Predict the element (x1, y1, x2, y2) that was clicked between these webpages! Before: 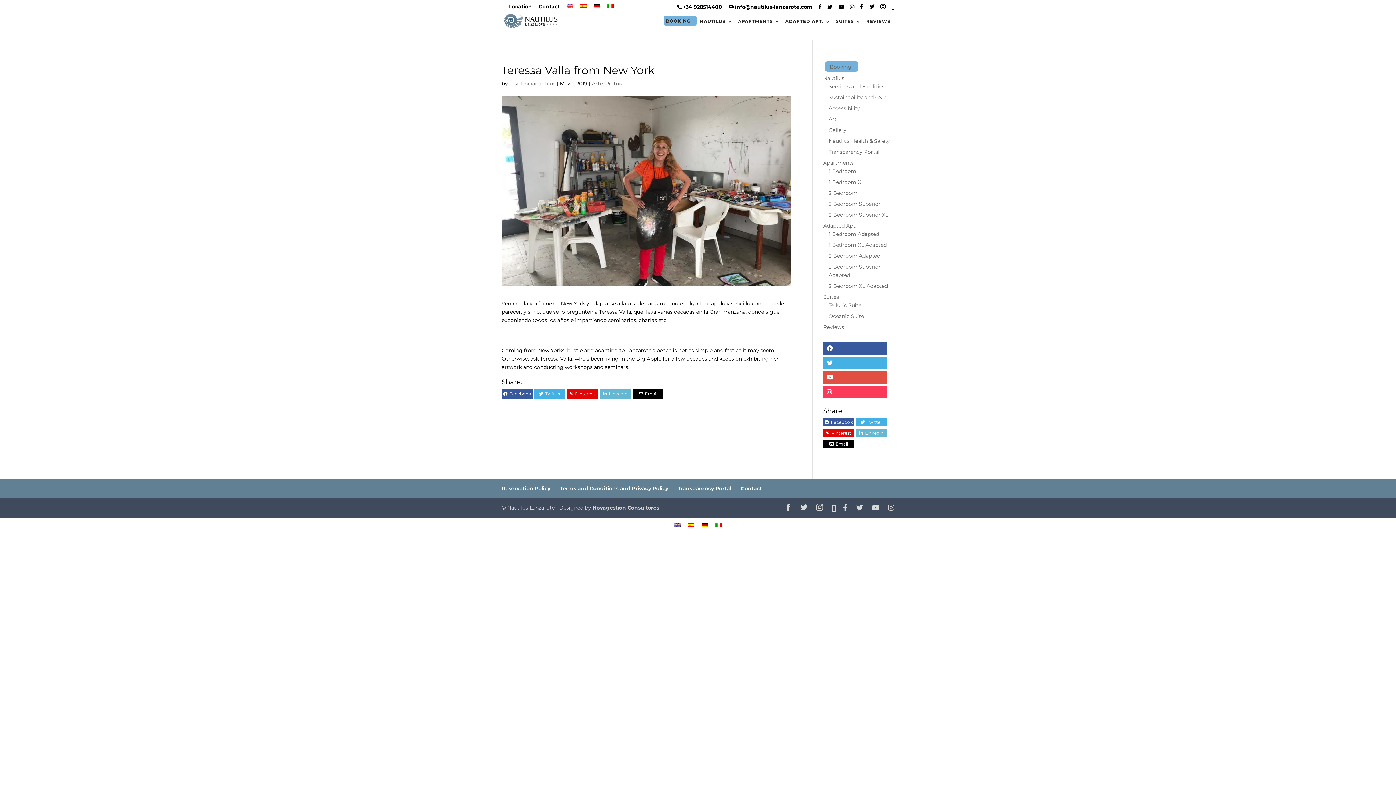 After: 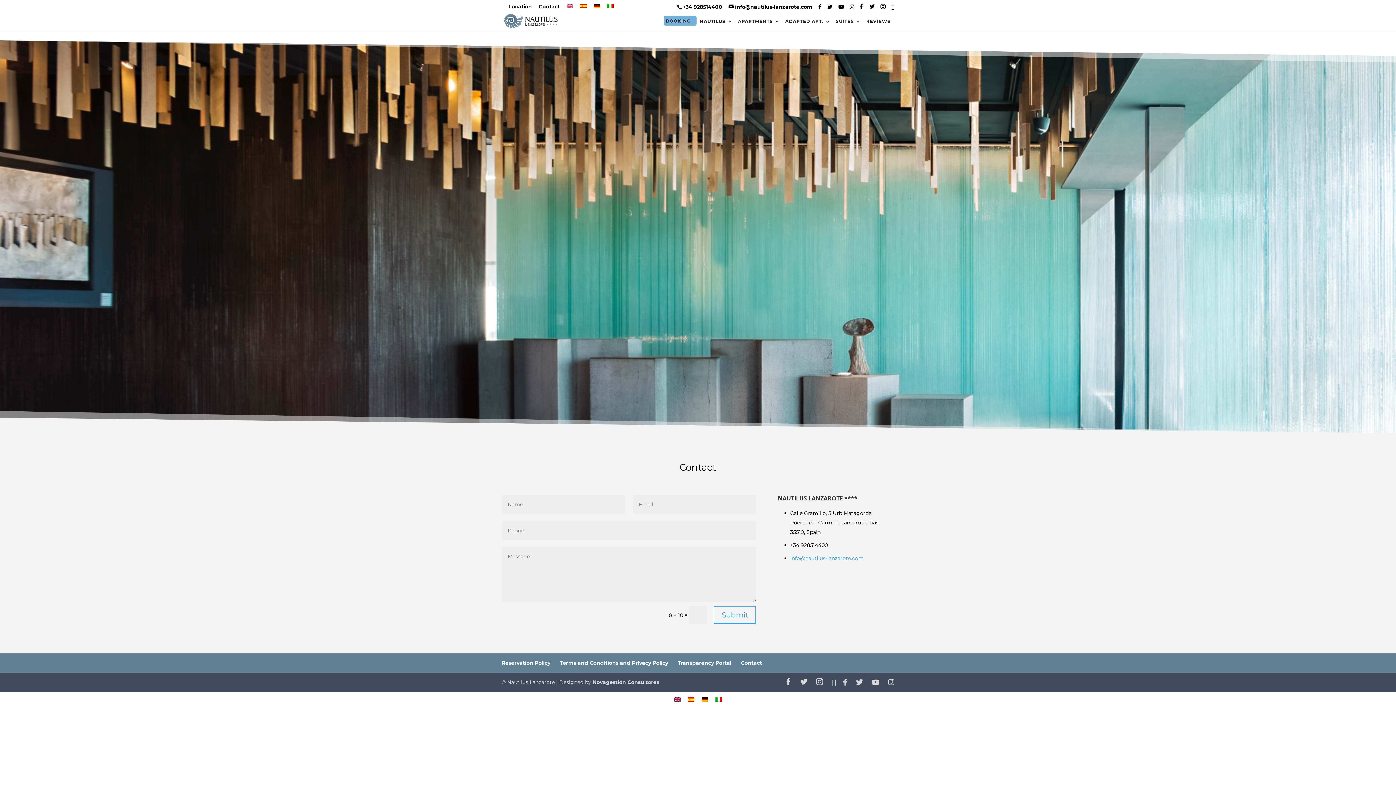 Action: bbox: (741, 485, 762, 492) label: Contact